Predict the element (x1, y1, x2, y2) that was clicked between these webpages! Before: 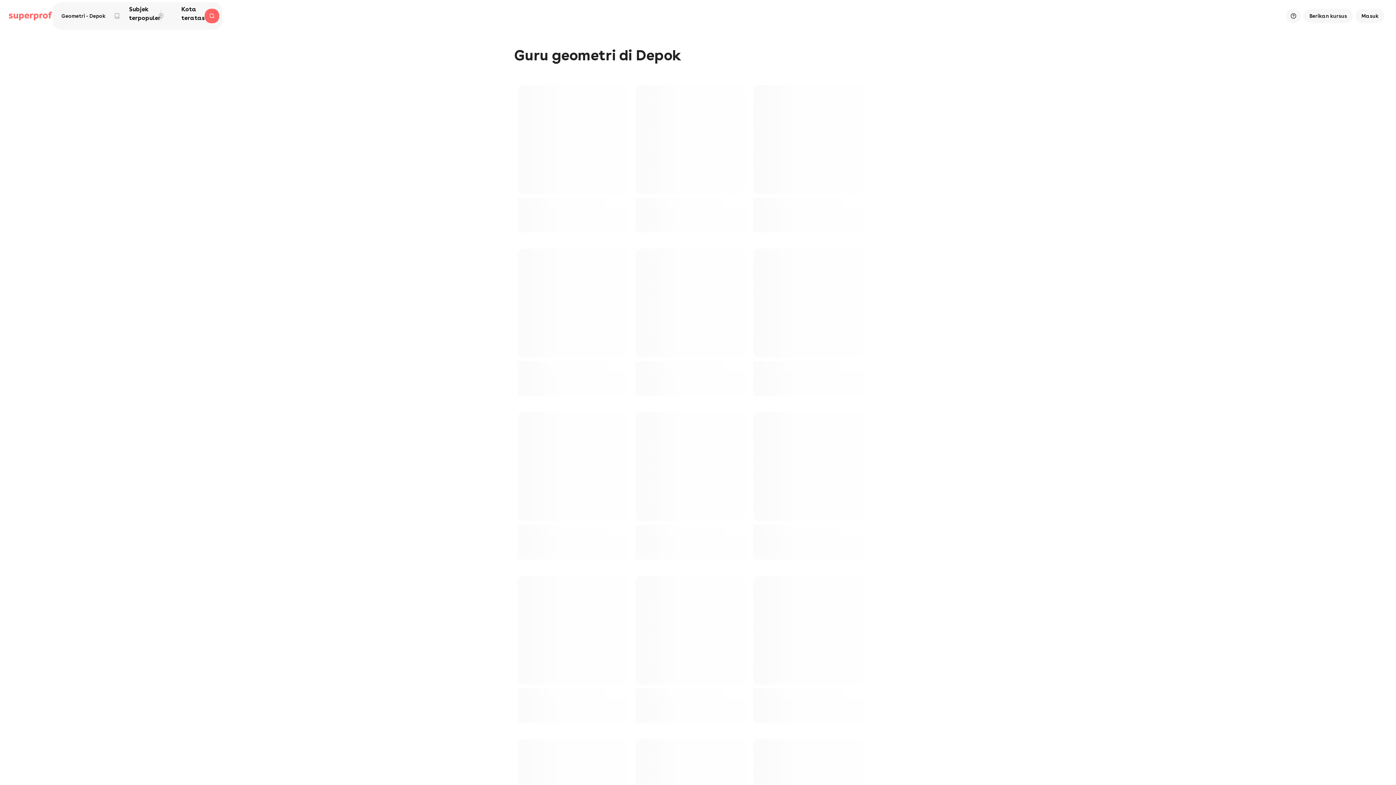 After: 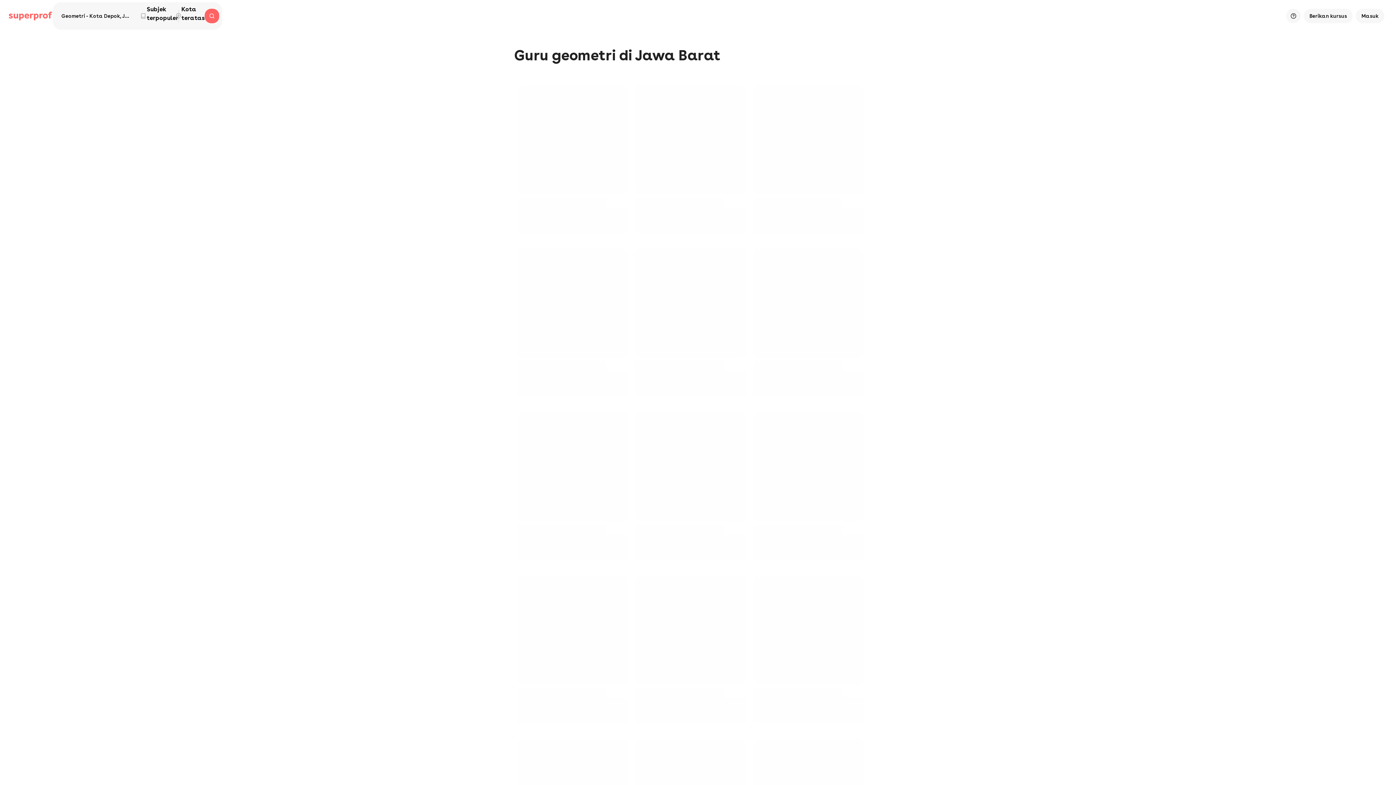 Action: bbox: (204, 8, 219, 23)